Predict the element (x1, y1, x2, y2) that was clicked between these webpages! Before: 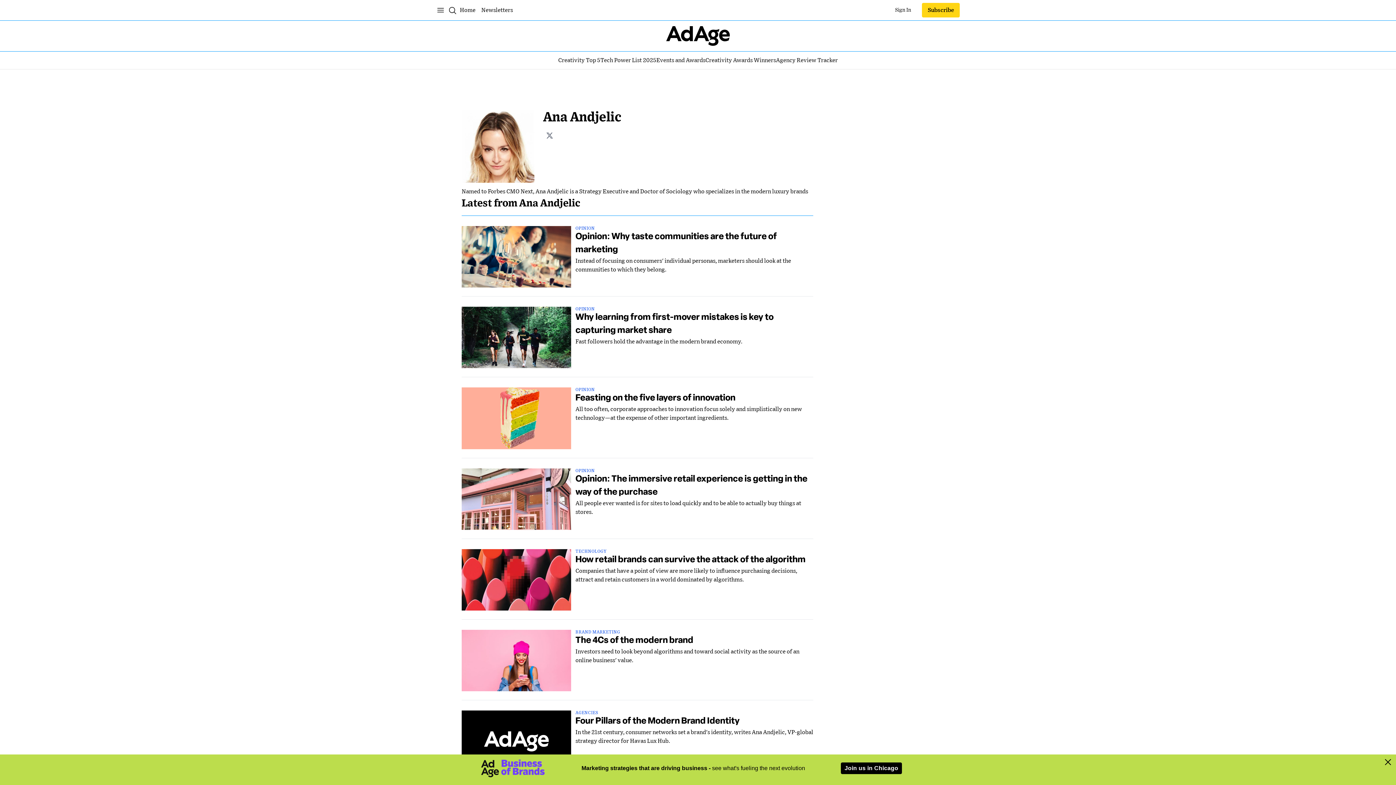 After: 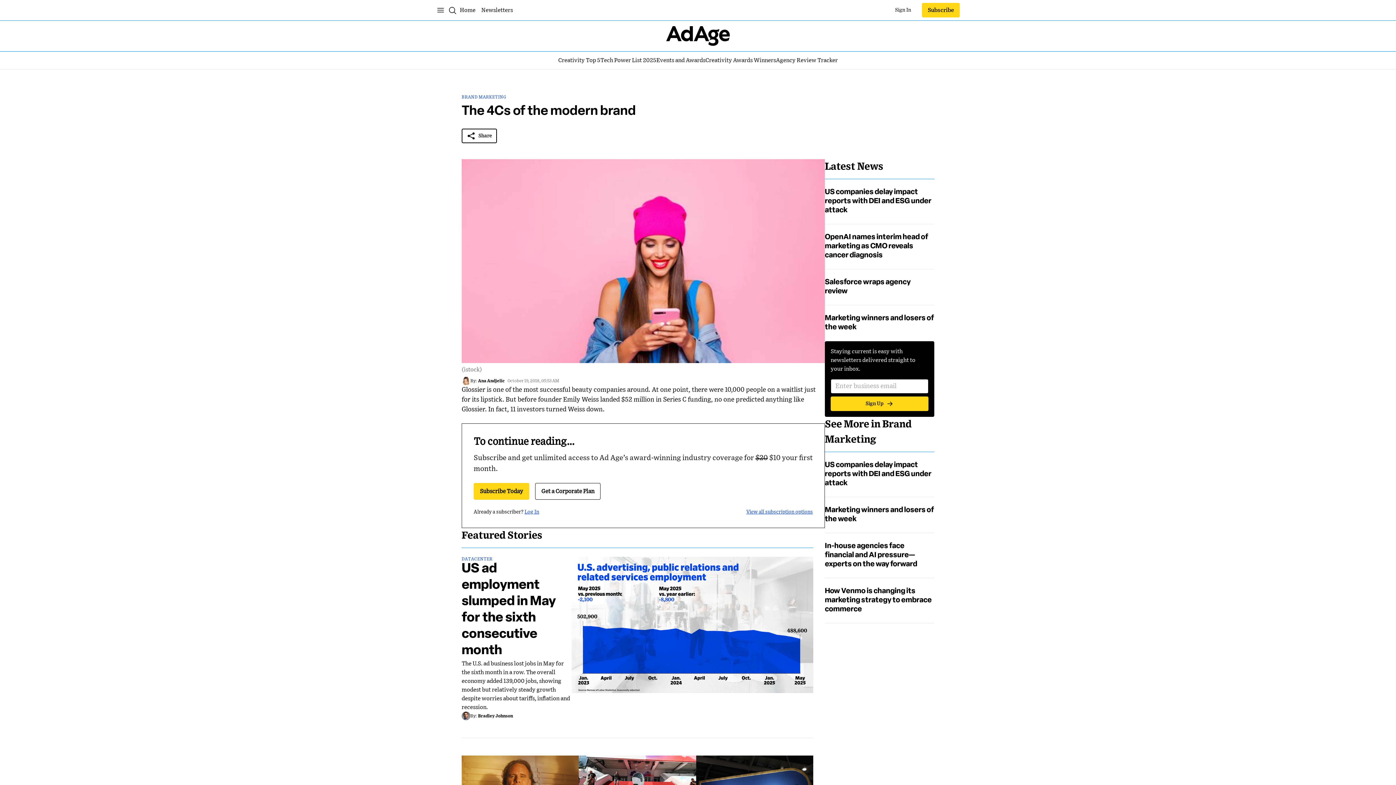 Action: label: Title: The 4Cs of the modern brand bbox: (575, 634, 813, 647)